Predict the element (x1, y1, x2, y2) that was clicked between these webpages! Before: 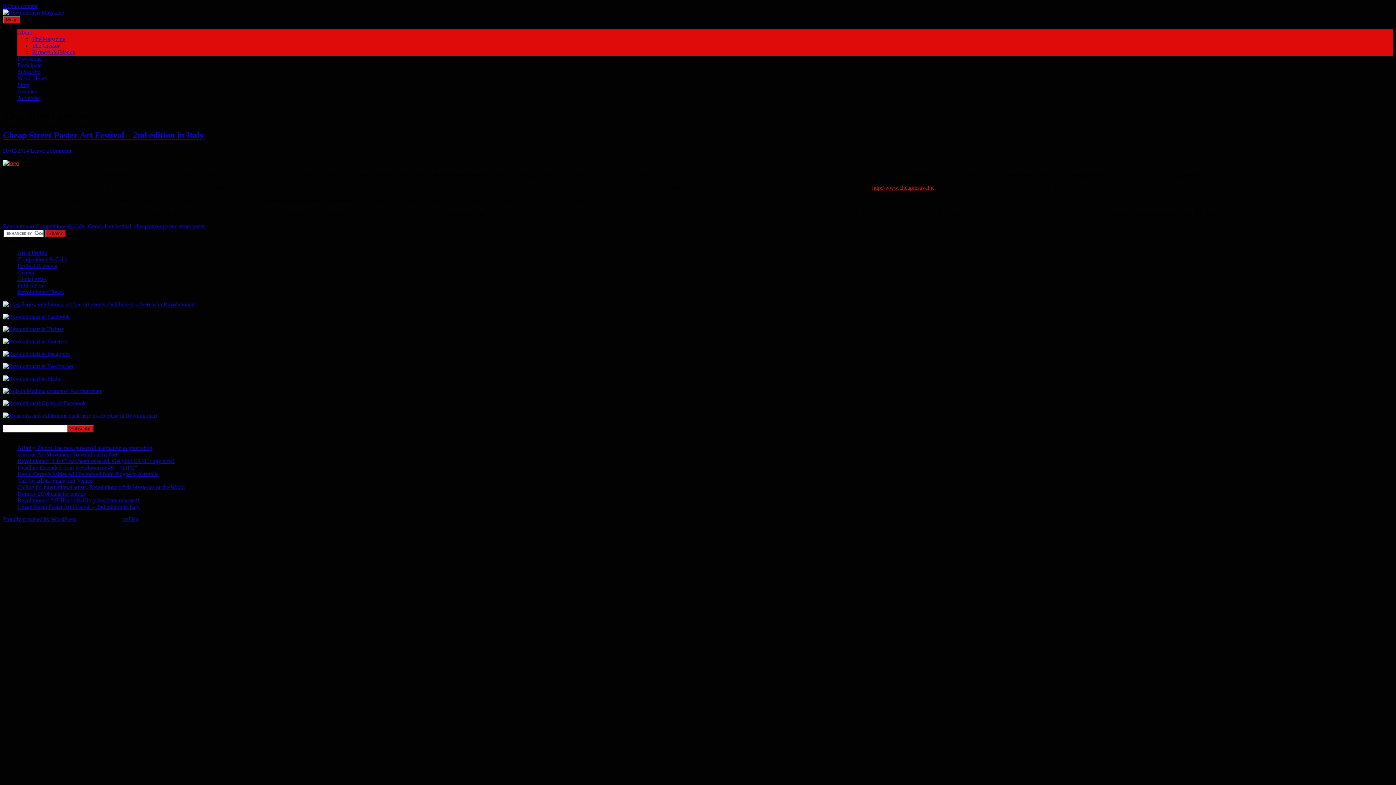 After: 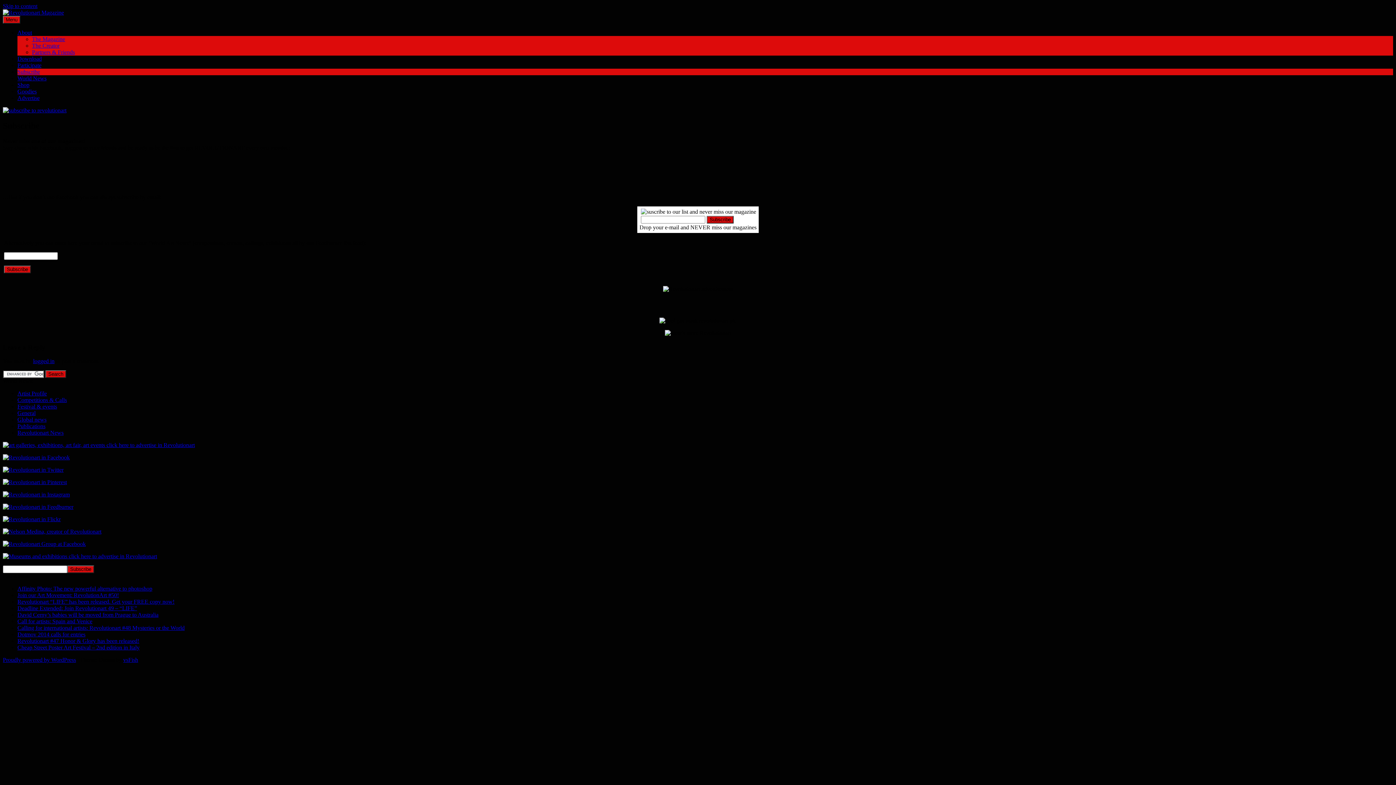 Action: bbox: (17, 68, 40, 74) label: Subscribe